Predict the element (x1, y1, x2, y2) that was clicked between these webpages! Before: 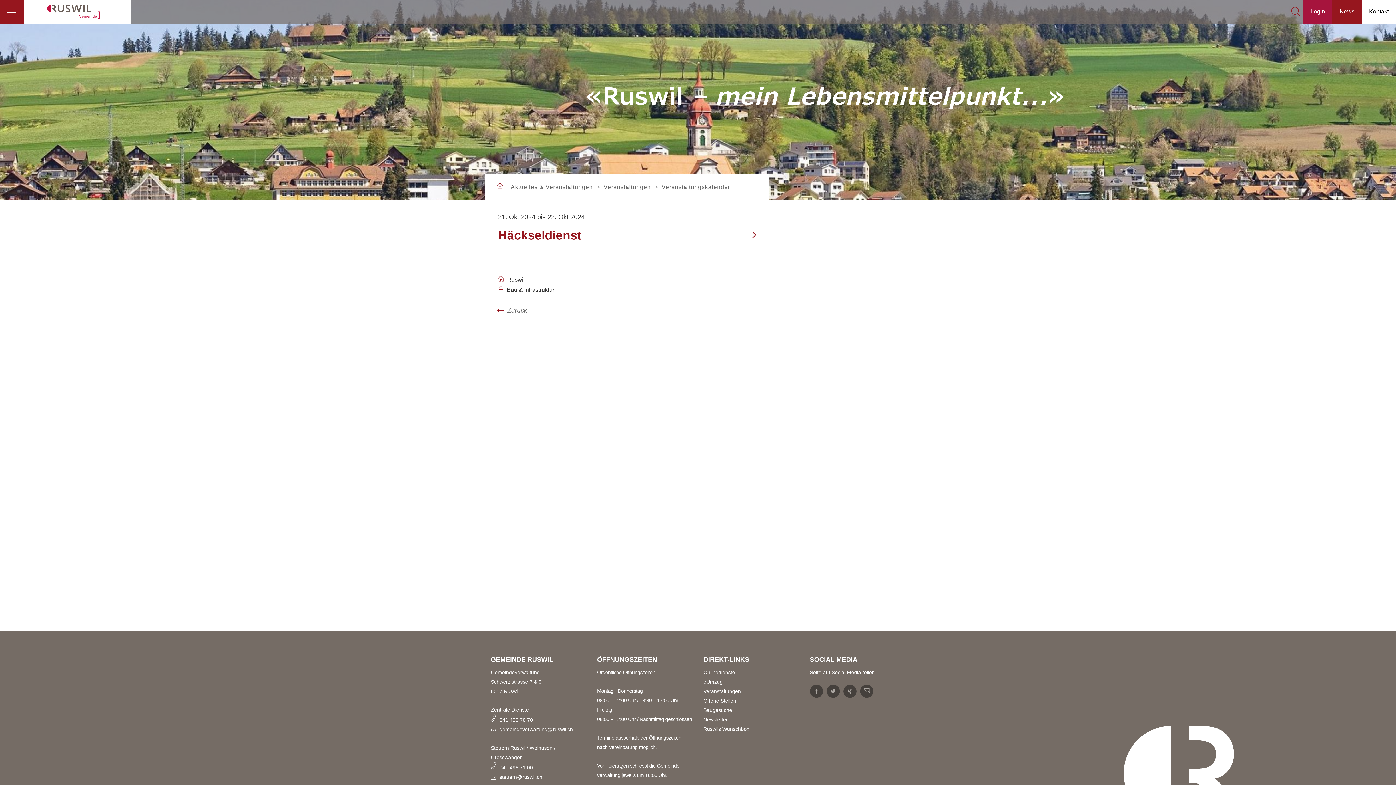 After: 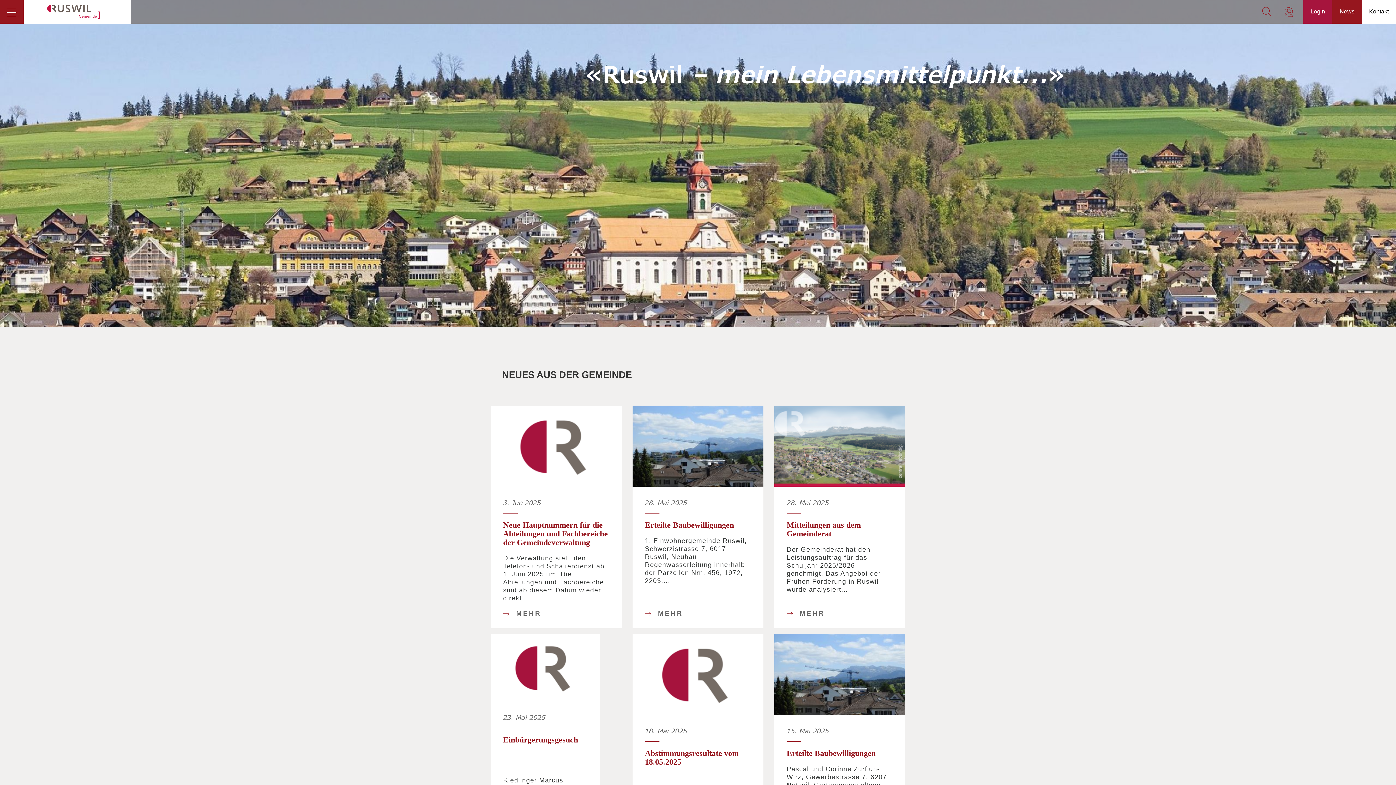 Action: bbox: (496, 182, 503, 190)